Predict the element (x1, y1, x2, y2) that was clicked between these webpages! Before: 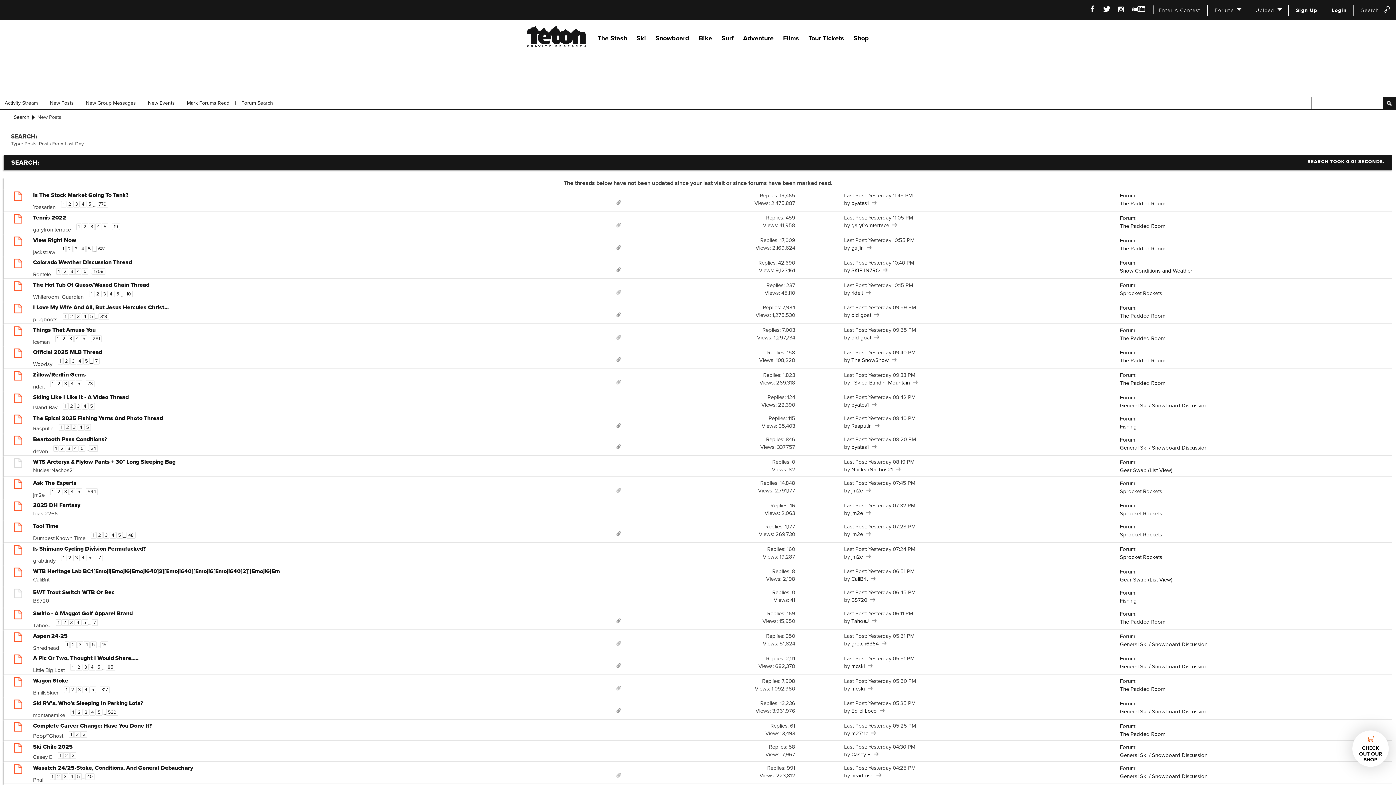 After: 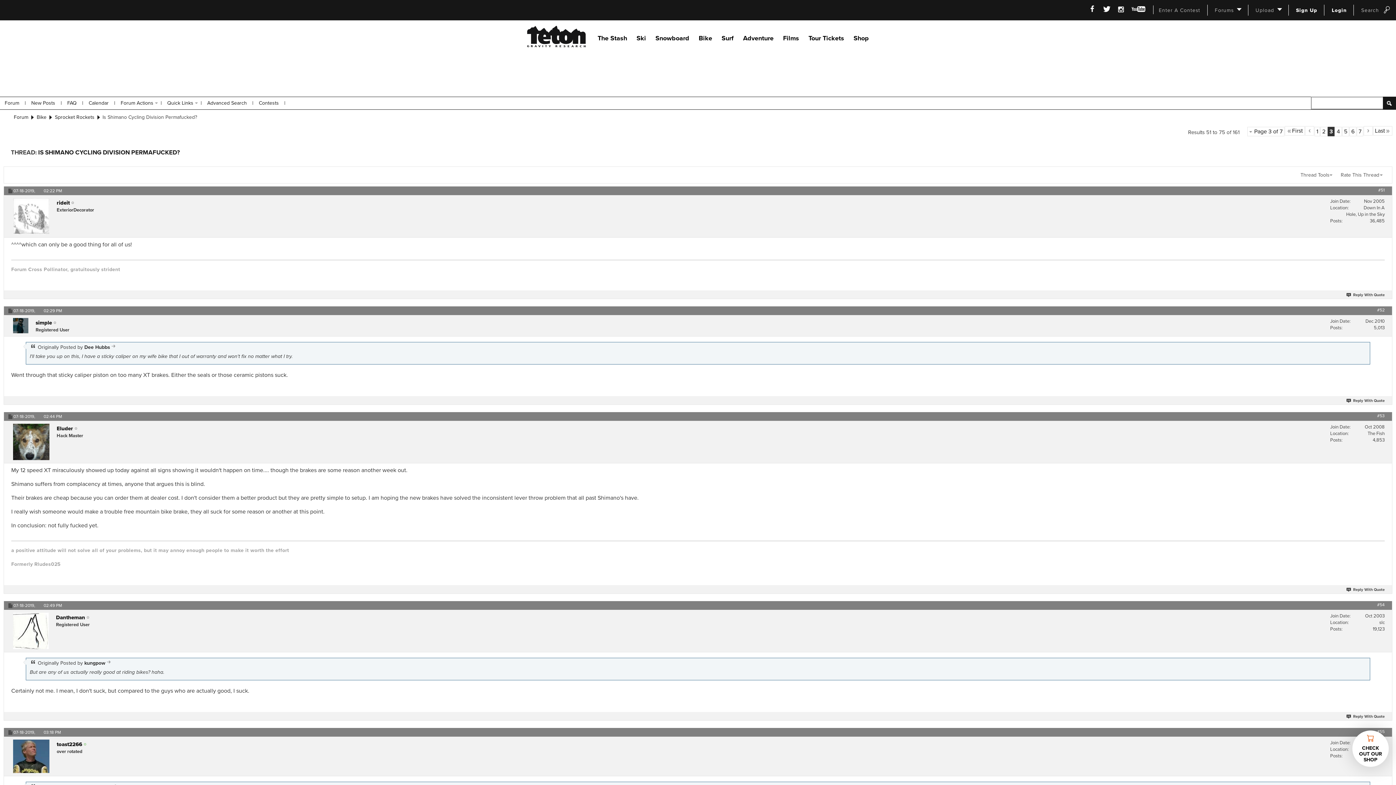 Action: label: 3 bbox: (73, 554, 79, 561)